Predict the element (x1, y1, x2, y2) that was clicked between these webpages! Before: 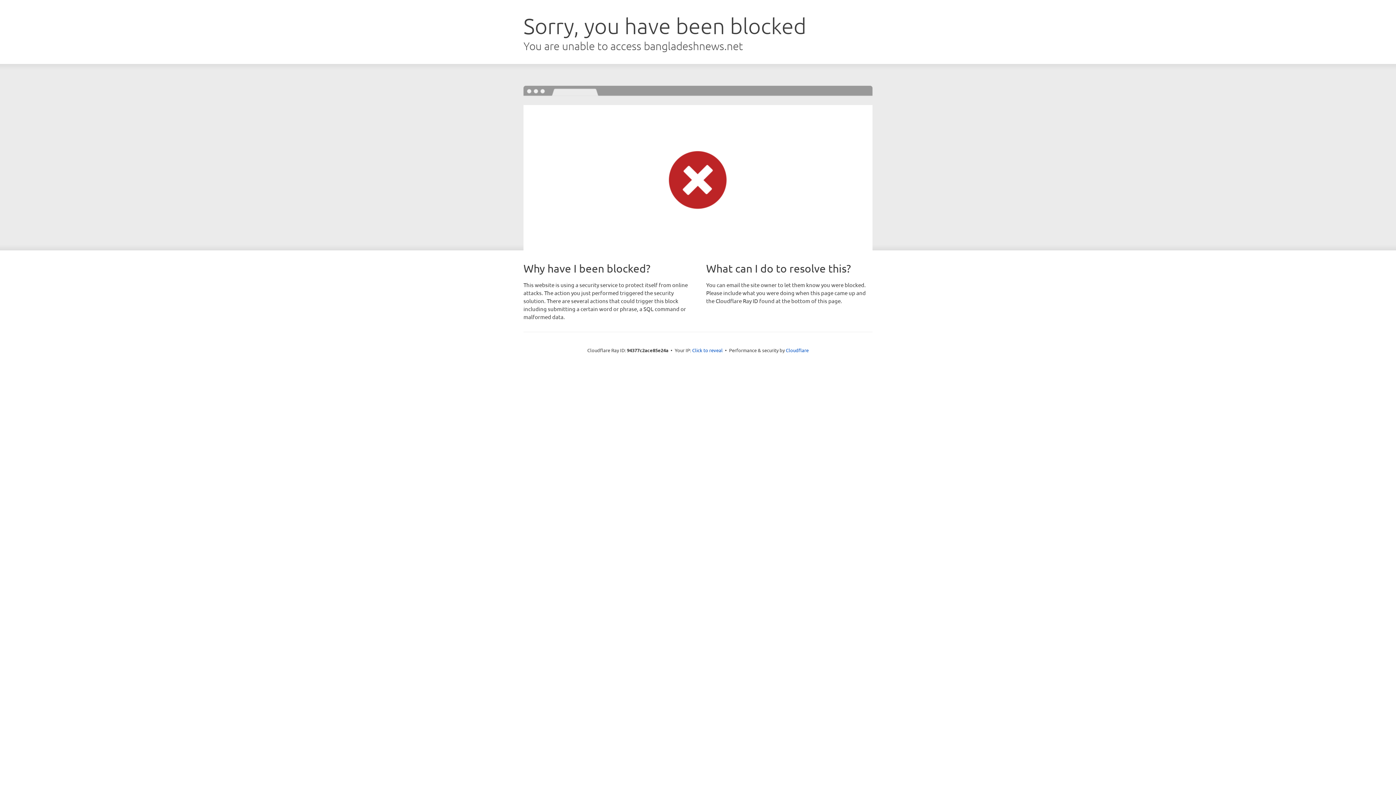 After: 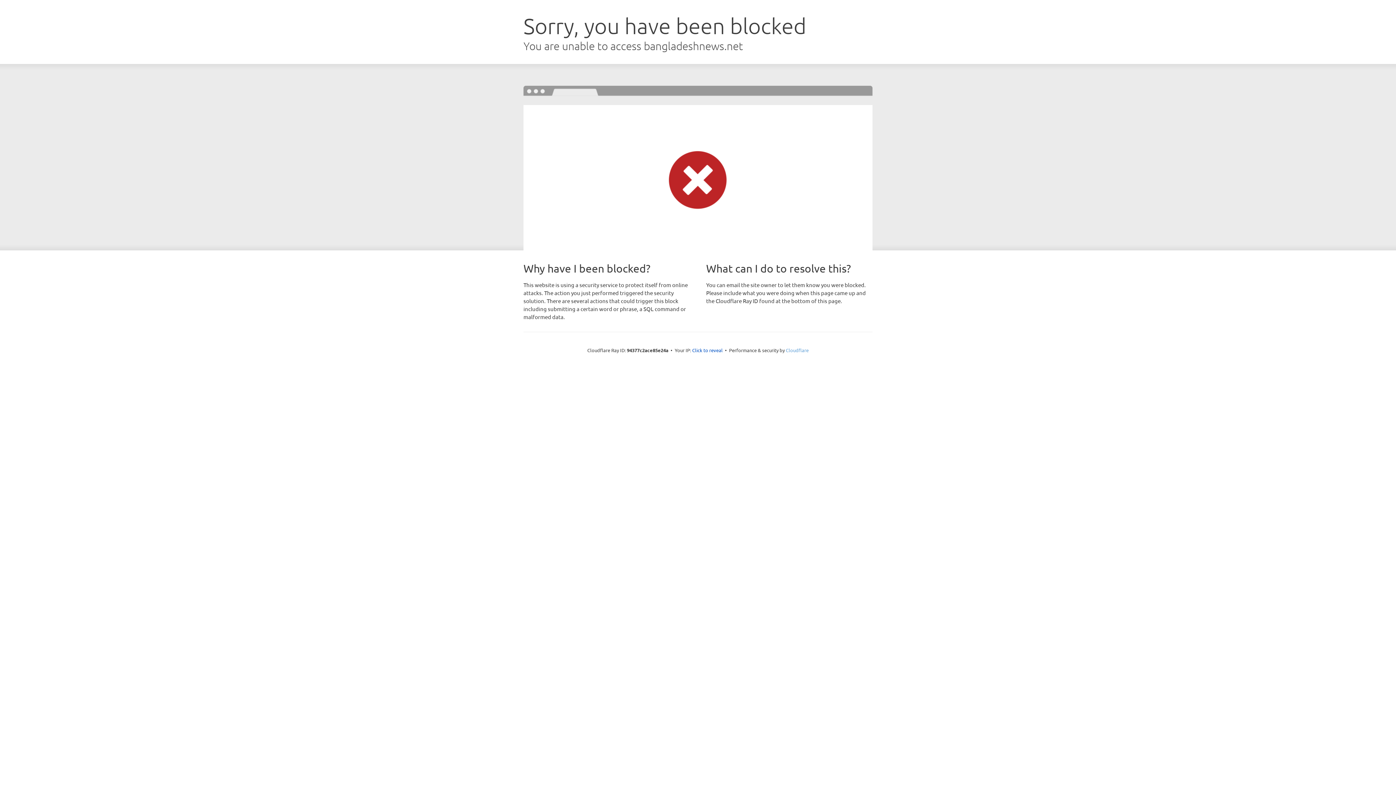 Action: bbox: (786, 347, 808, 353) label: Cloudflare